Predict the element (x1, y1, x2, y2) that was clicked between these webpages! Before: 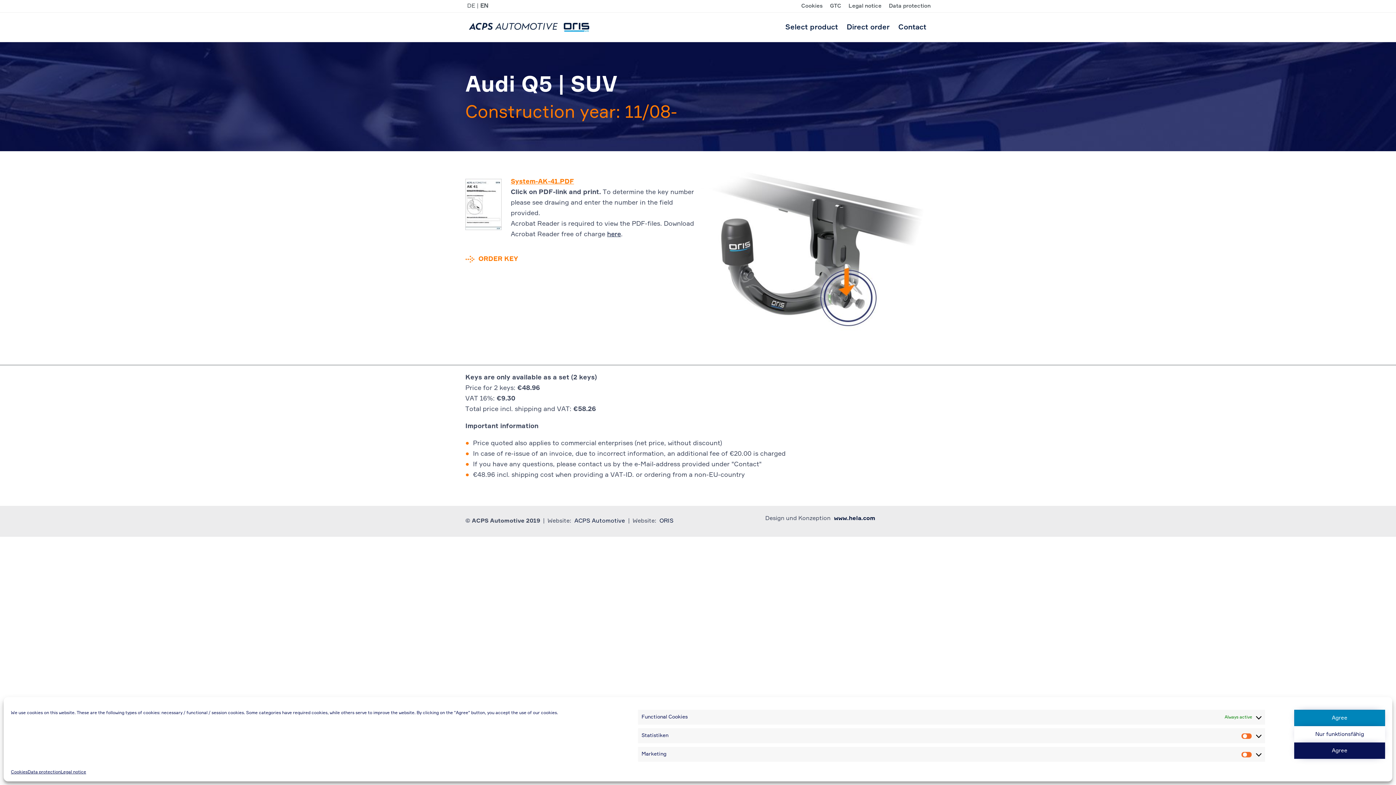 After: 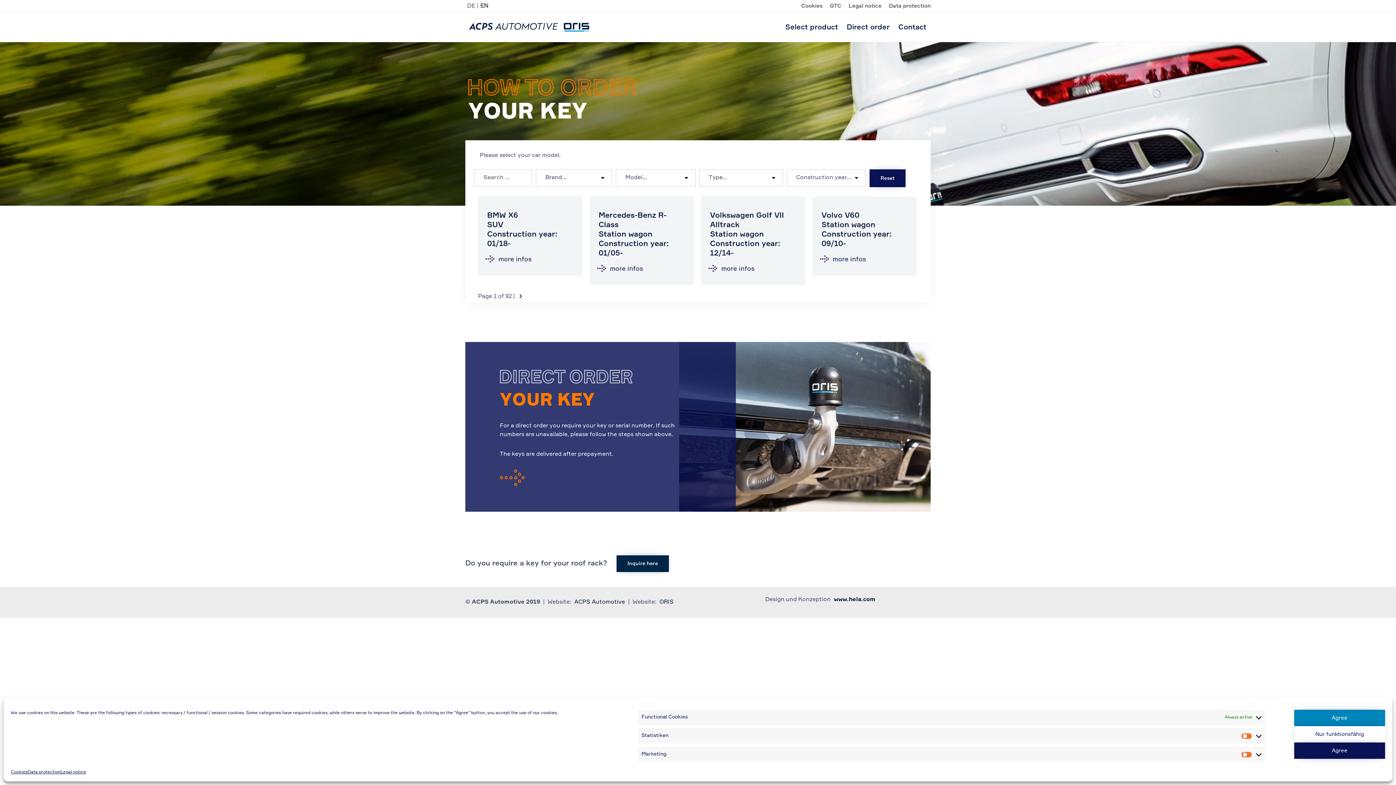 Action: bbox: (469, 22, 589, 31)